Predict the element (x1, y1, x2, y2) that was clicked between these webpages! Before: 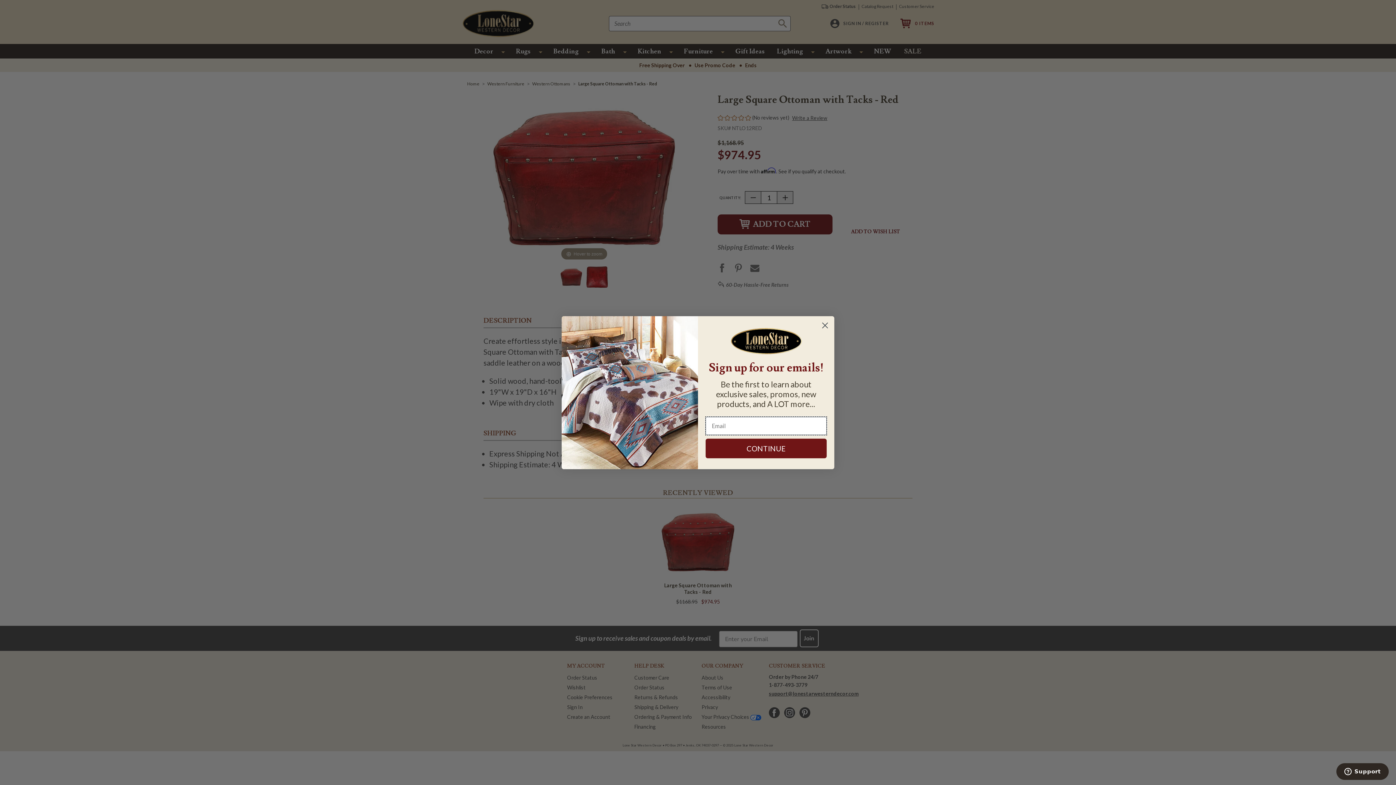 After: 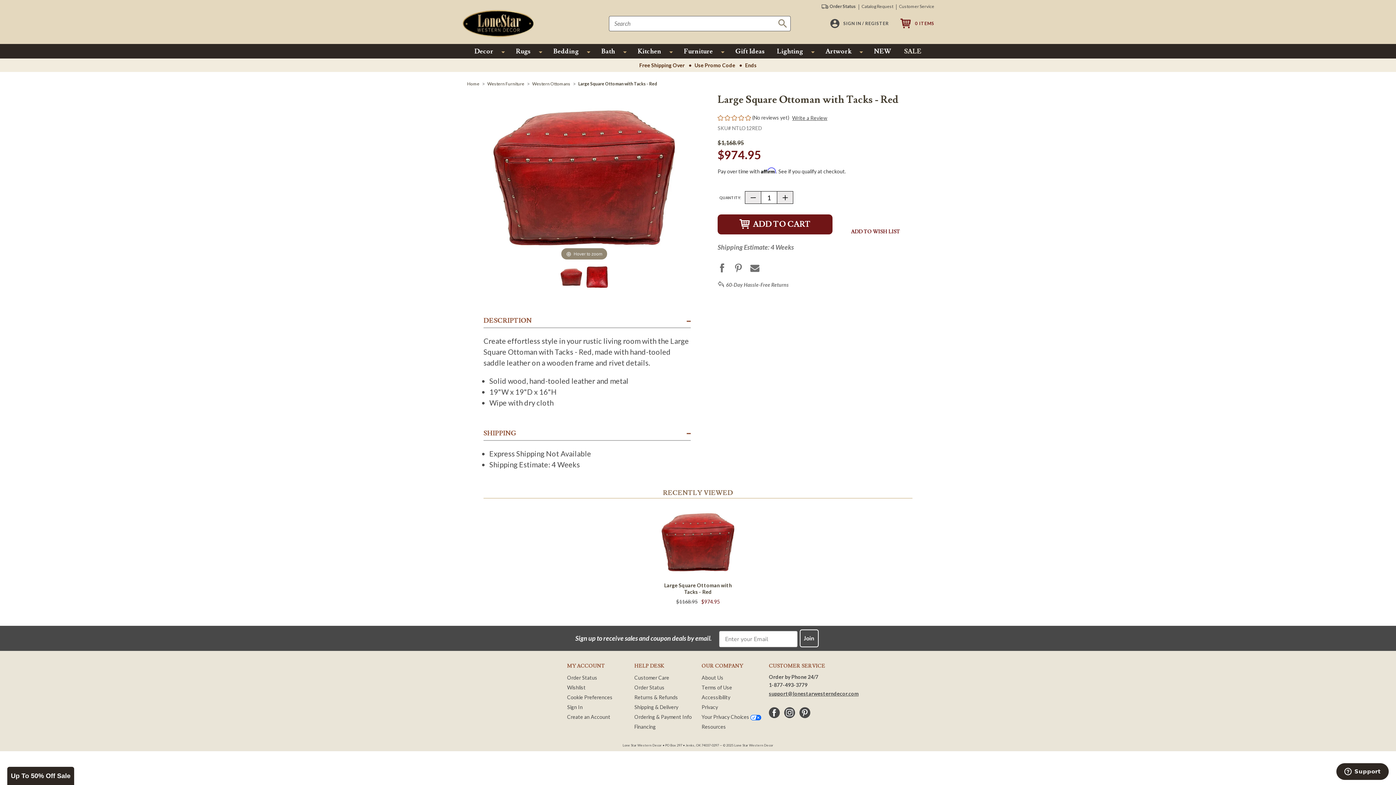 Action: label: Close dialog bbox: (818, 319, 831, 331)